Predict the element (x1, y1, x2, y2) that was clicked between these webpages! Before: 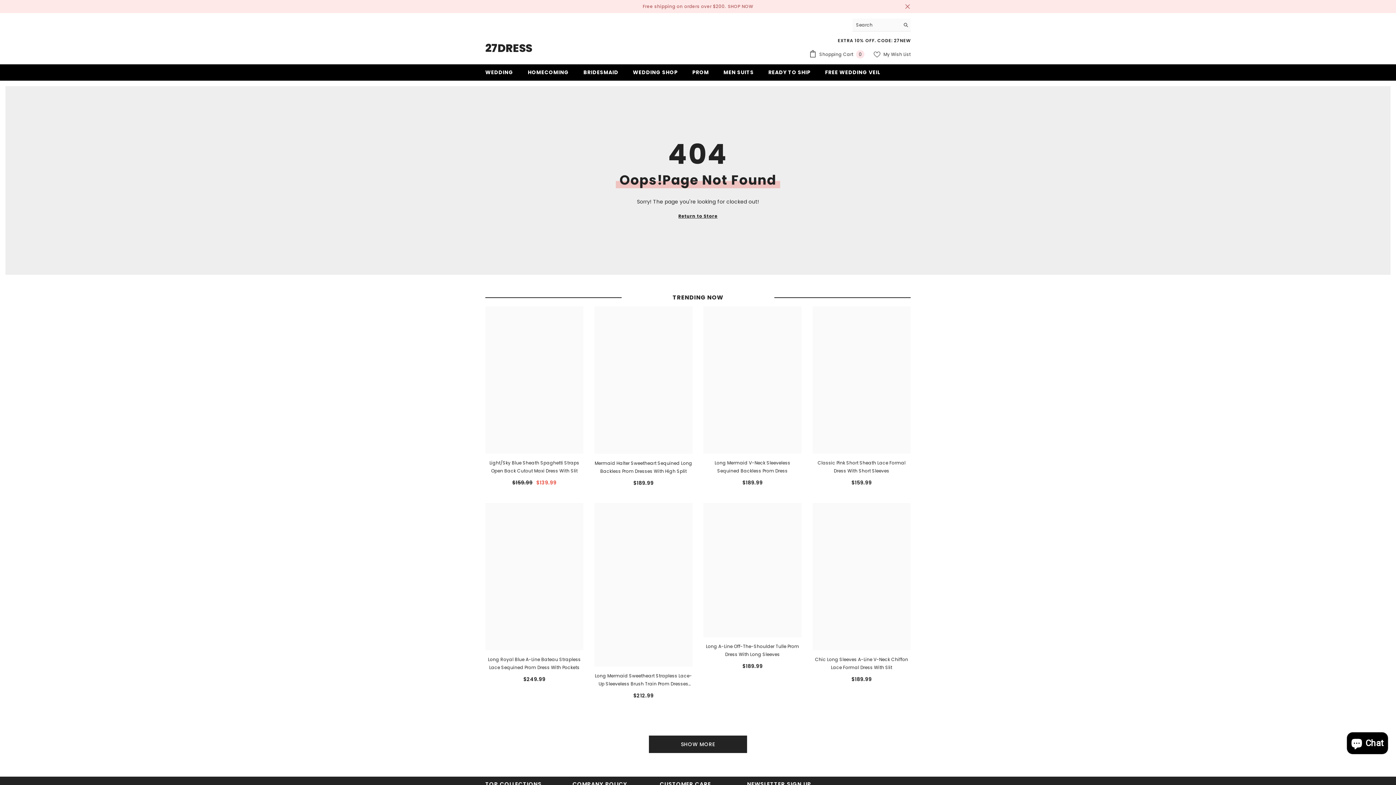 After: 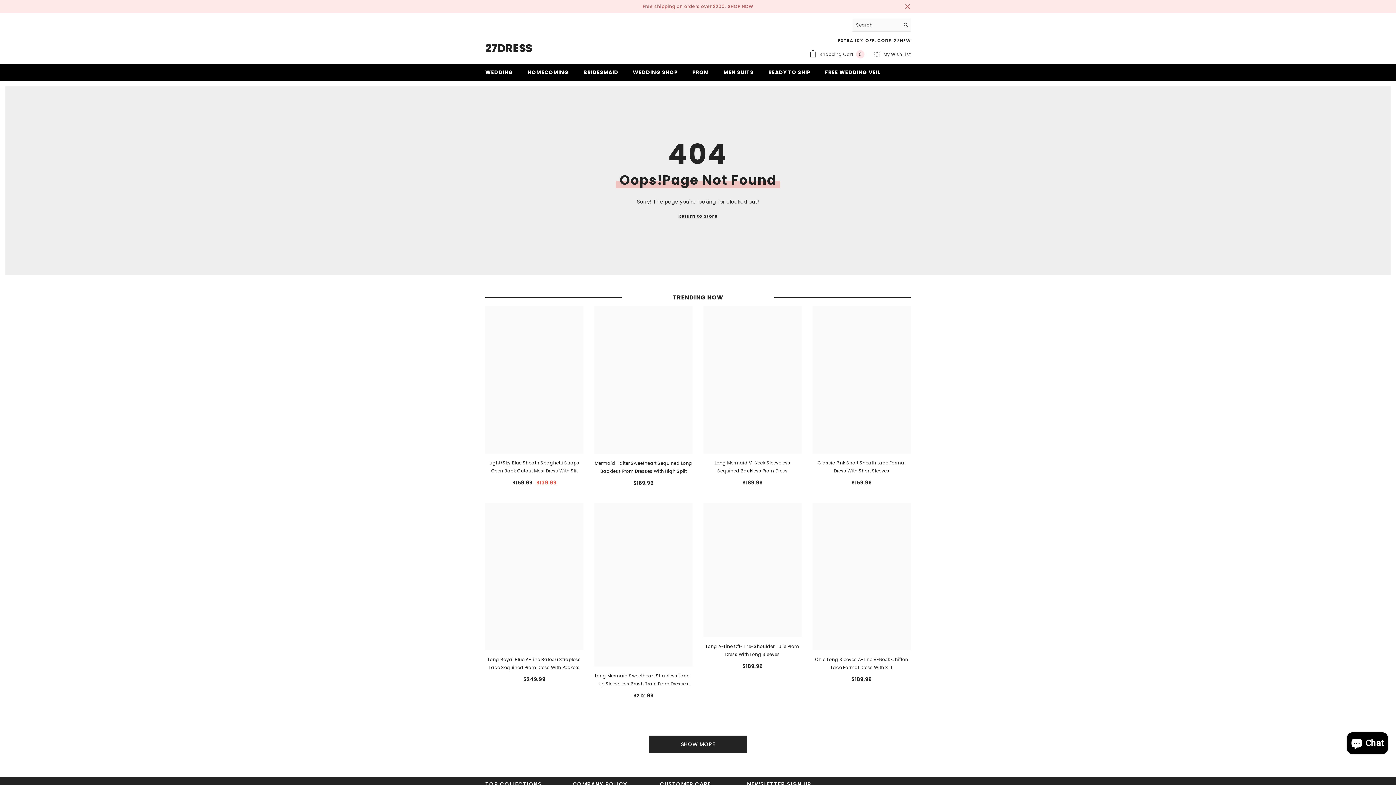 Action: bbox: (900, 18, 910, 31) label: Search